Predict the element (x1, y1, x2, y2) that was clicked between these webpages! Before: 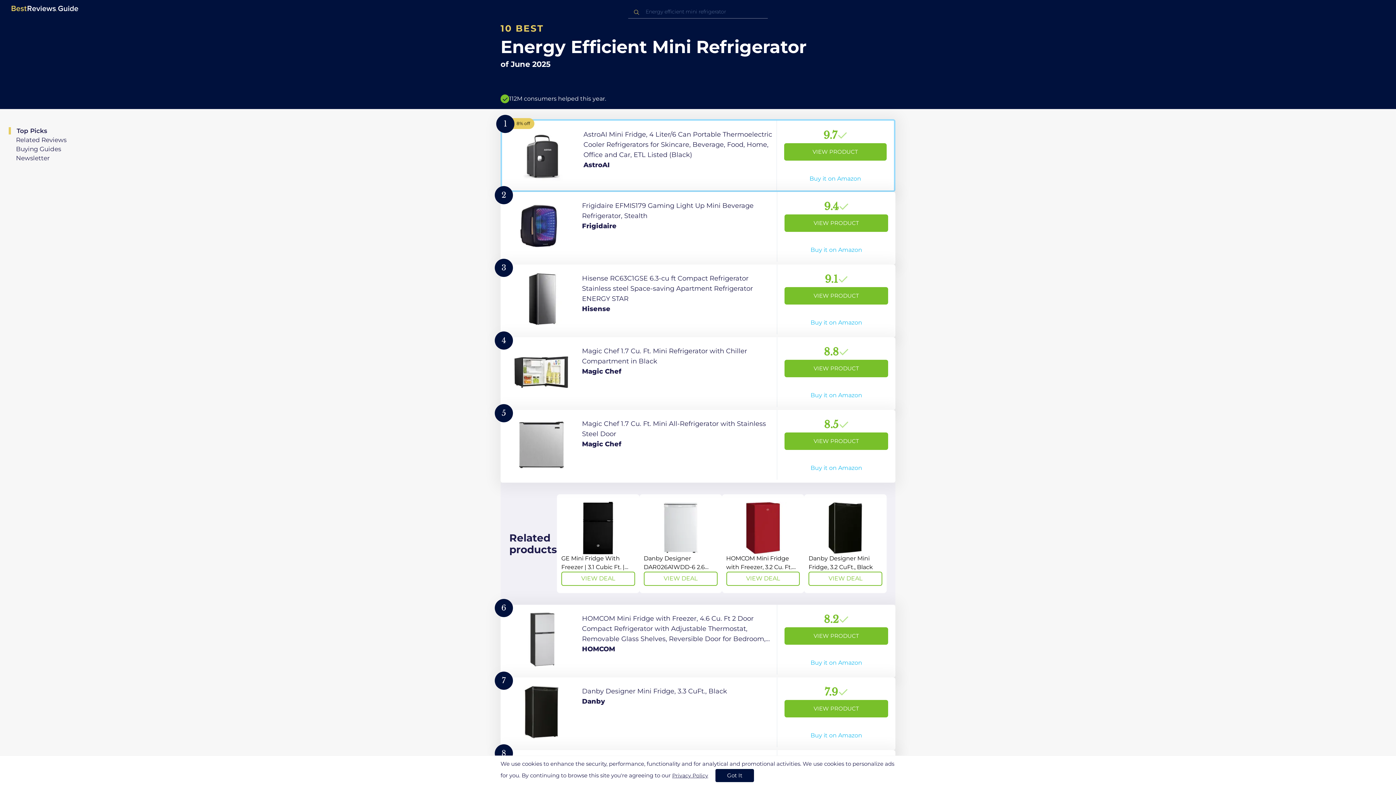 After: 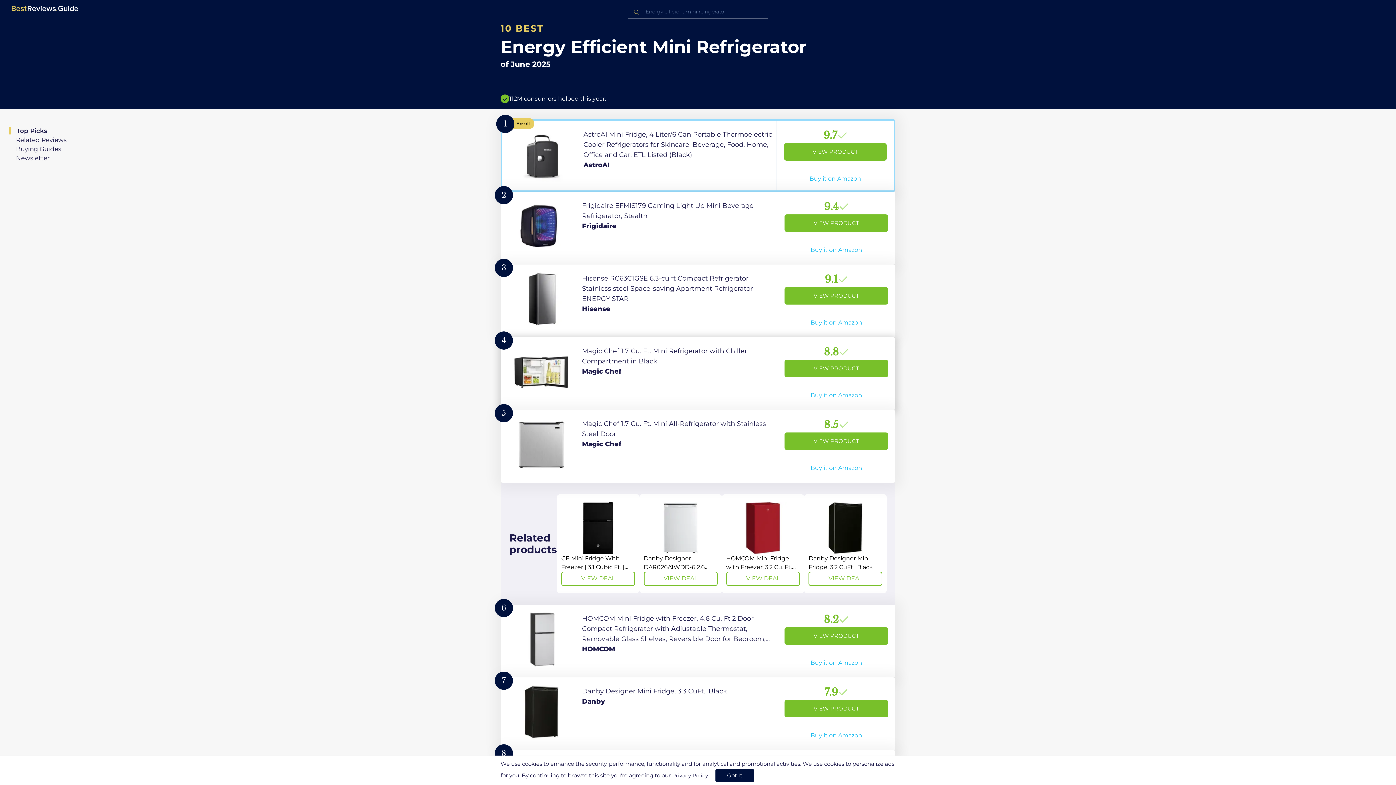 Action: label: View Product bbox: (500, 337, 895, 410)